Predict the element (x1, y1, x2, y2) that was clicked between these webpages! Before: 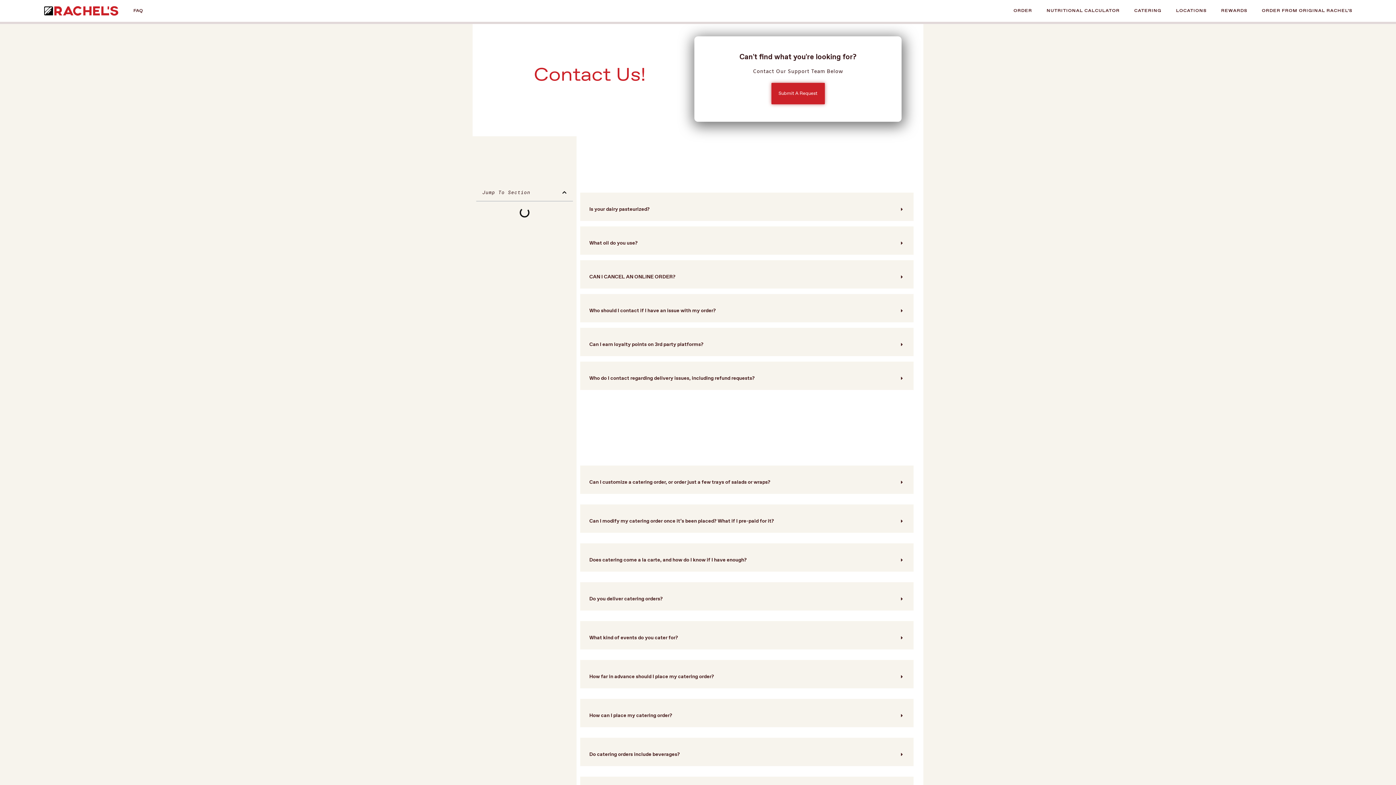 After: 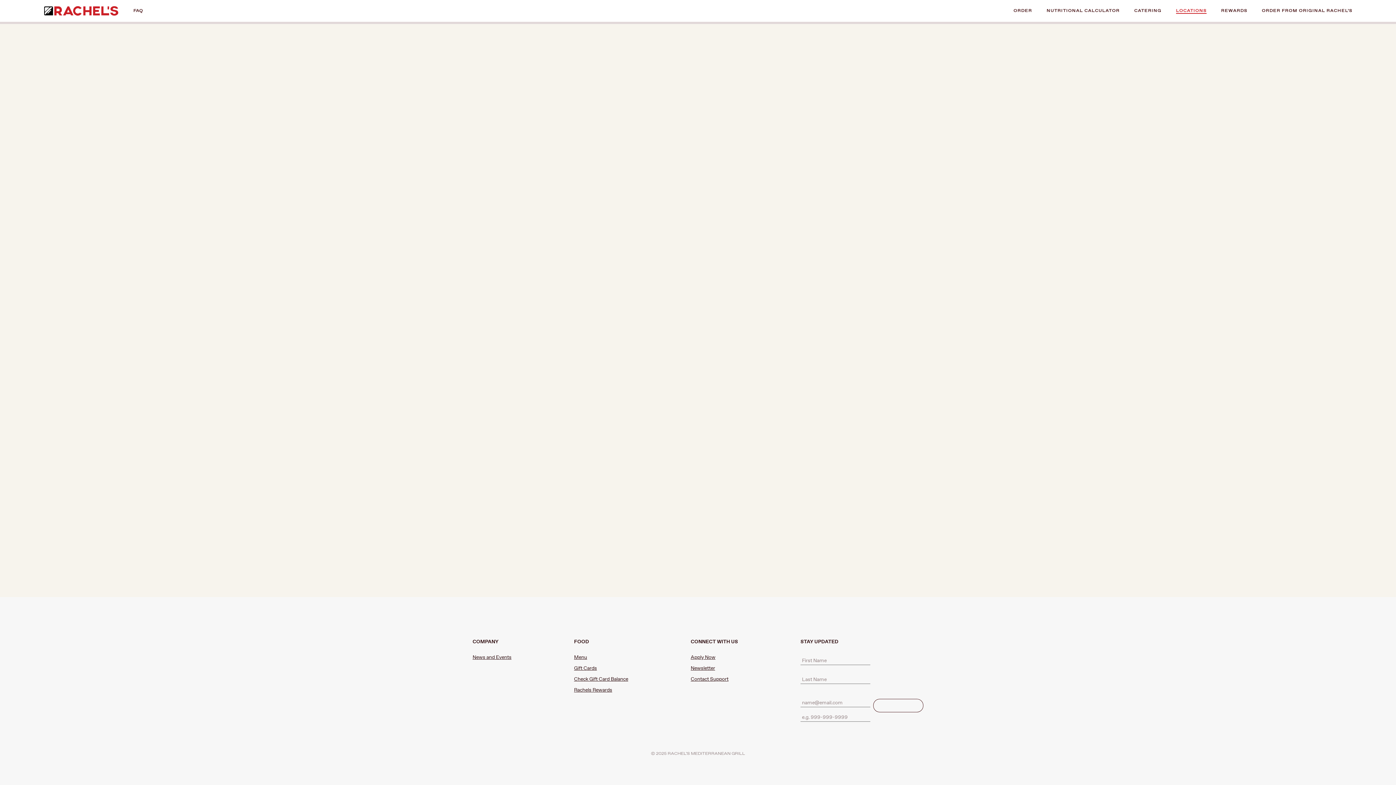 Action: label: LOCATIONS bbox: (1176, 8, 1206, 13)